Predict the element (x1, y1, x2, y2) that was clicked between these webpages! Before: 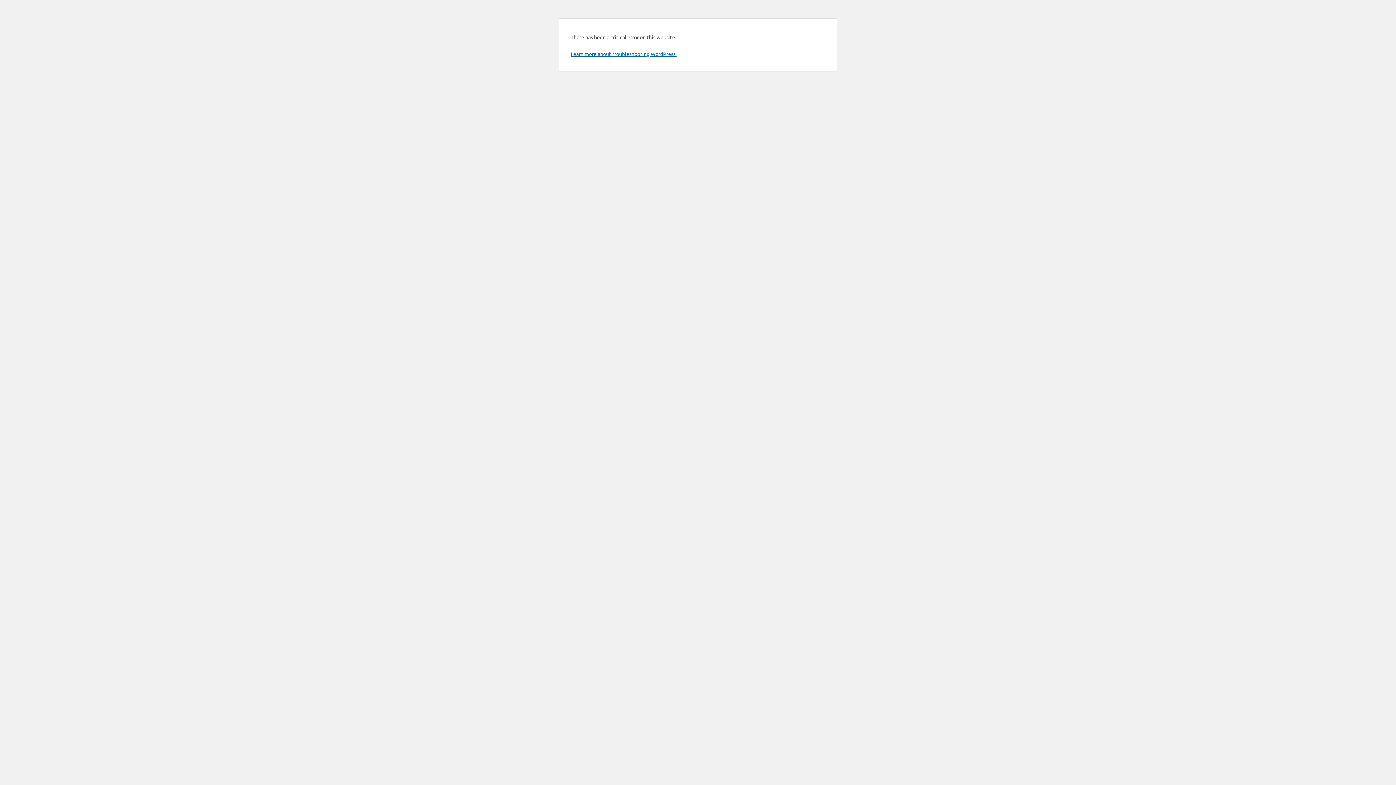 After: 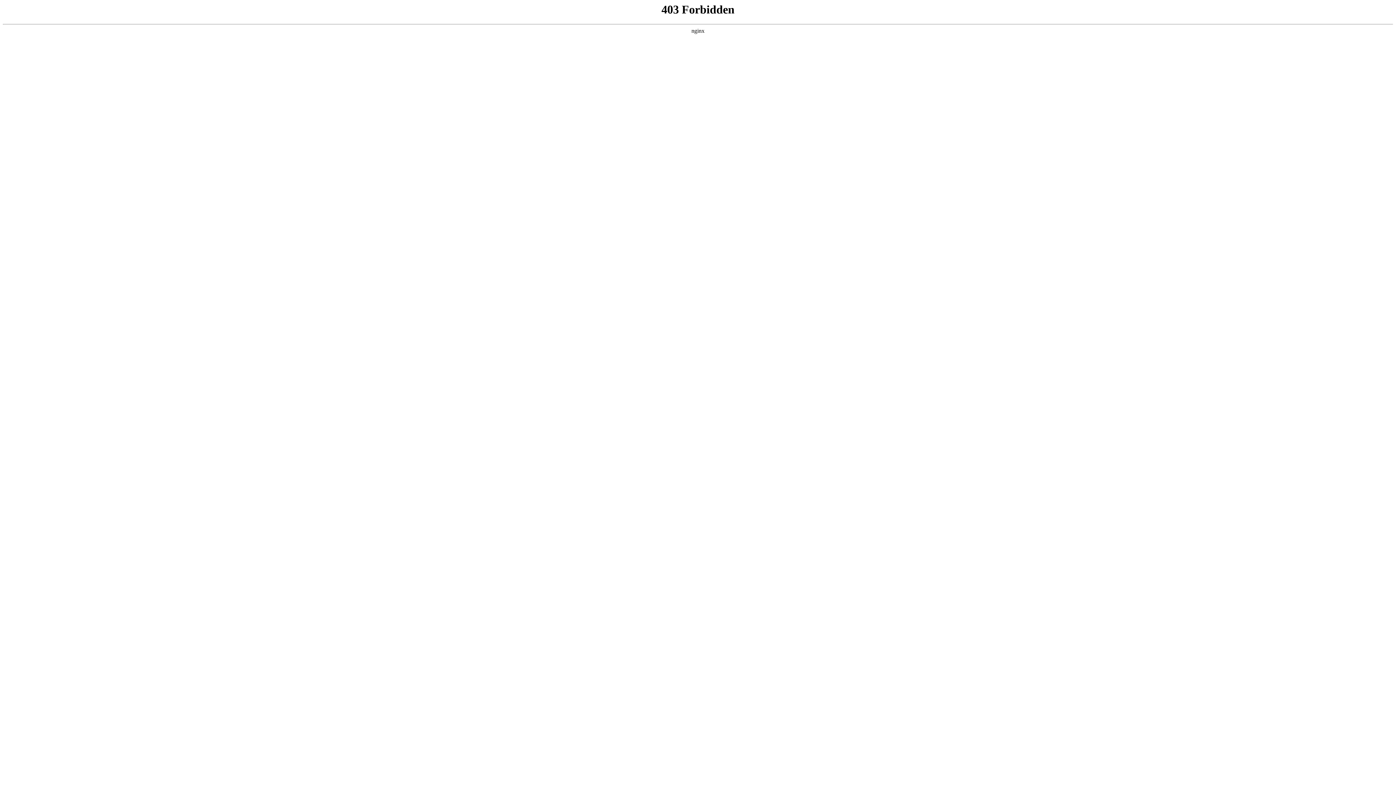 Action: bbox: (570, 50, 676, 57) label: Learn more about troubleshooting WordPress.